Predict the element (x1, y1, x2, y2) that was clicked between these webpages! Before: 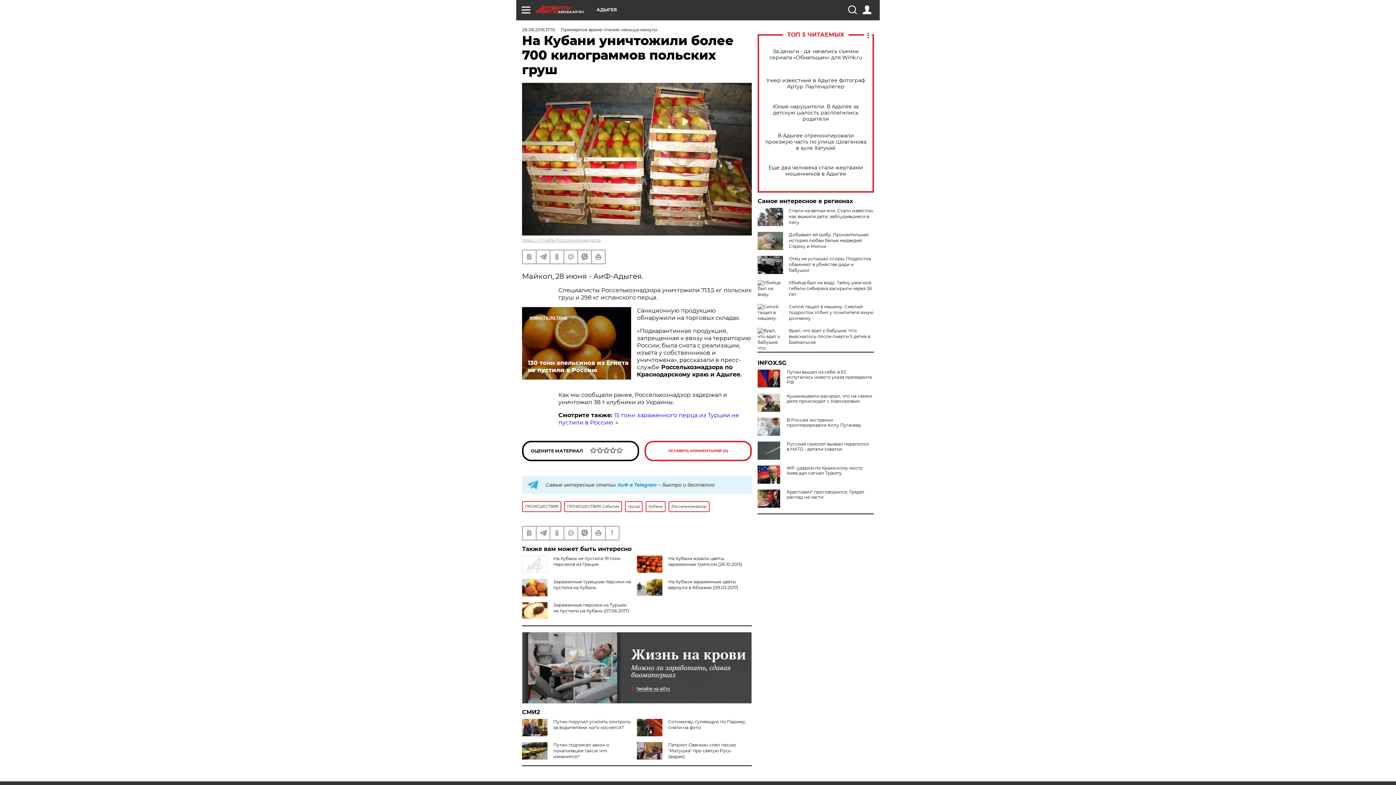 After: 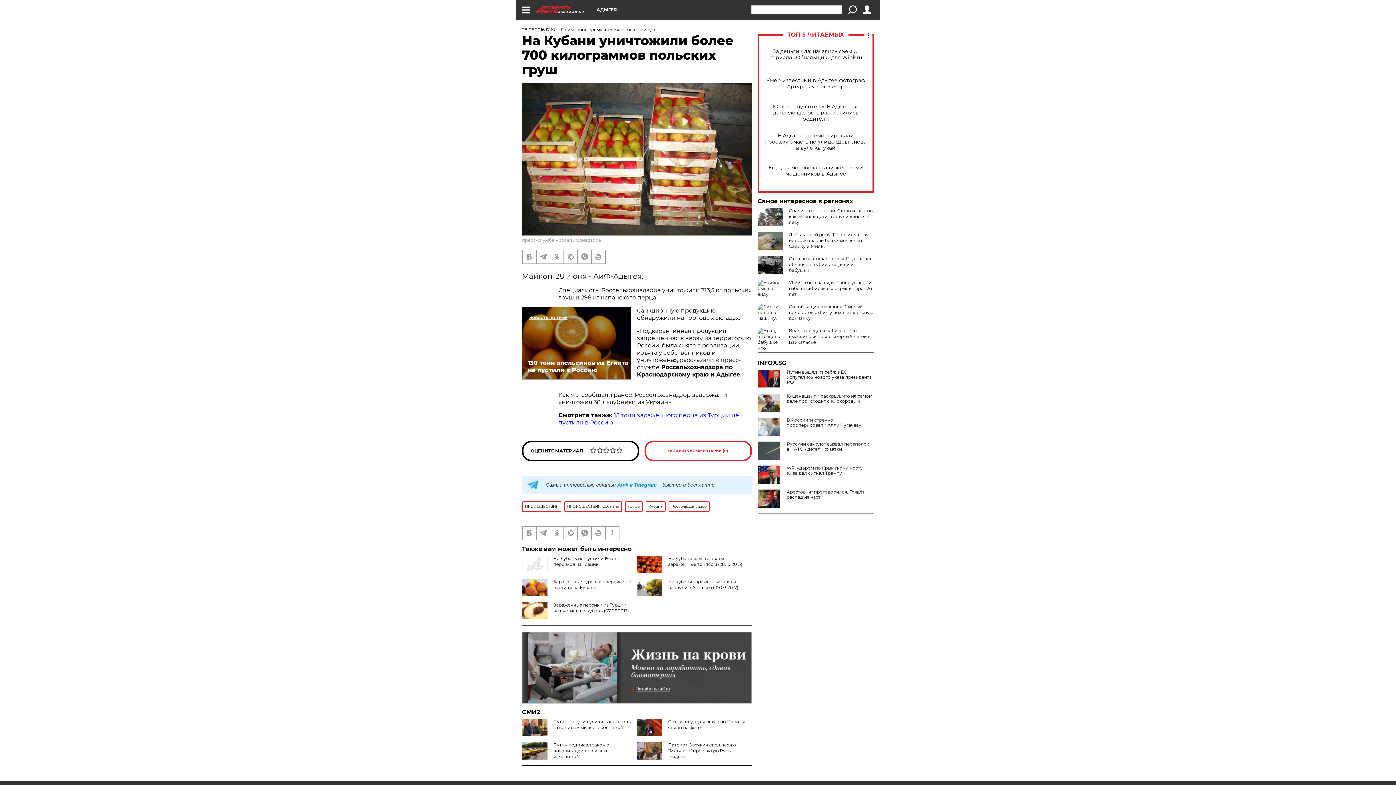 Action: bbox: (848, 5, 856, 14)